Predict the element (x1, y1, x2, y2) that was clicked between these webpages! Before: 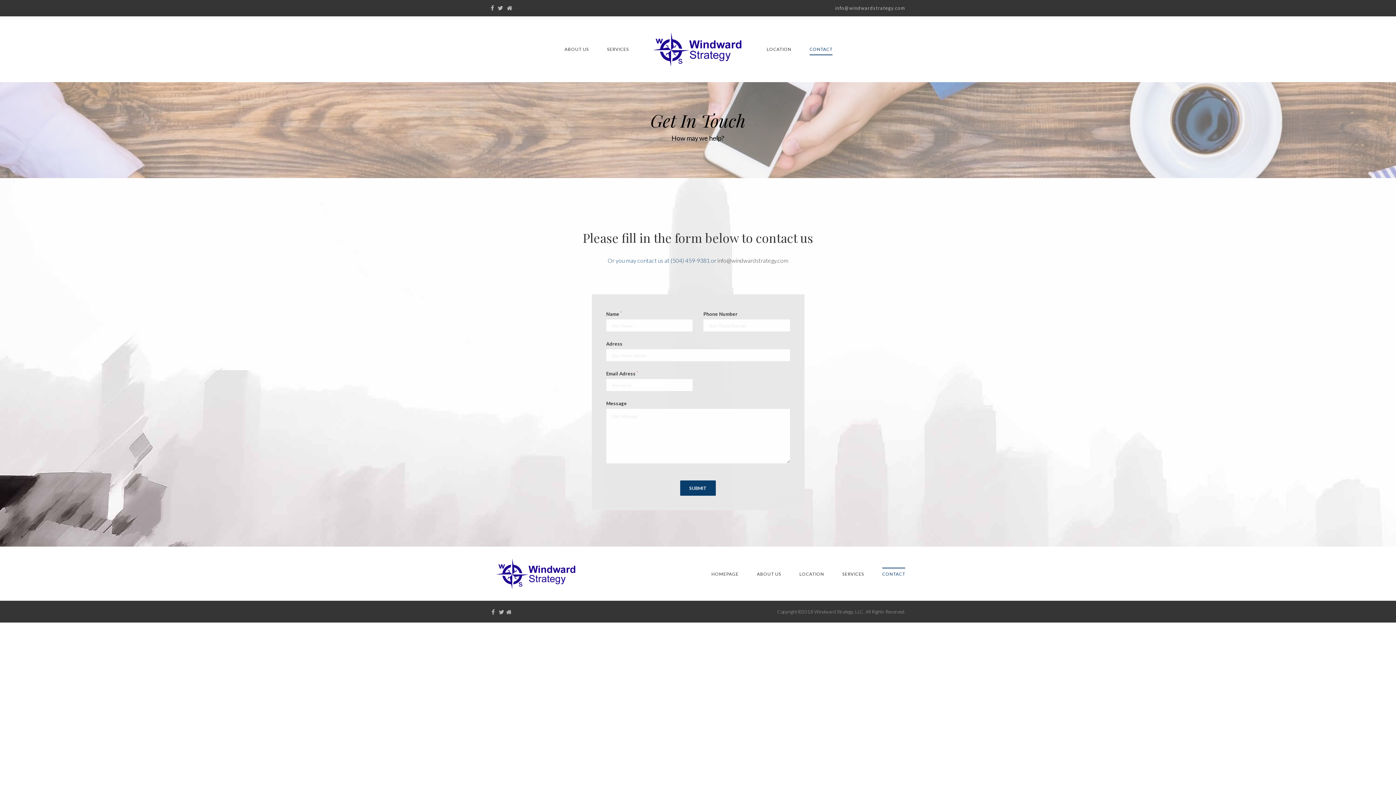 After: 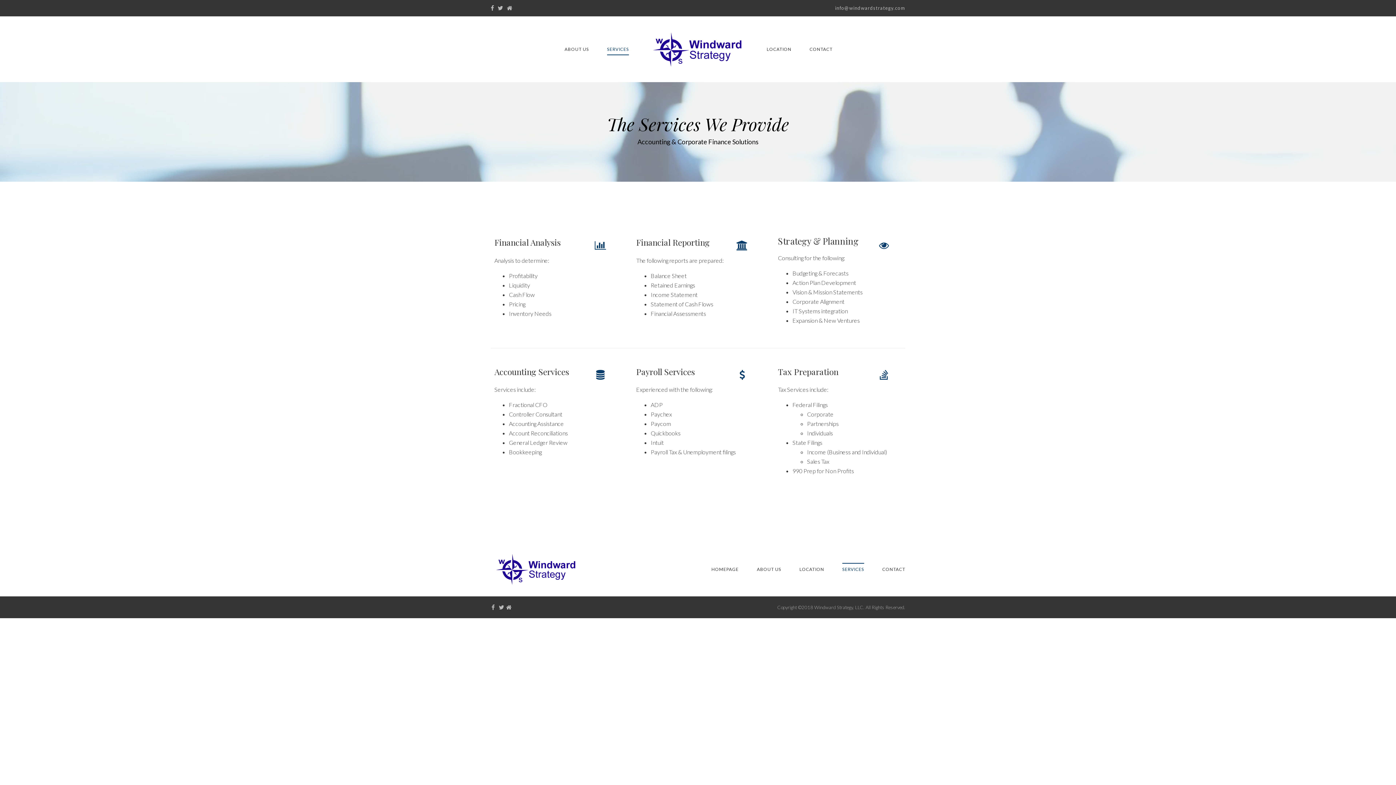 Action: bbox: (842, 565, 864, 583) label: SERVICES